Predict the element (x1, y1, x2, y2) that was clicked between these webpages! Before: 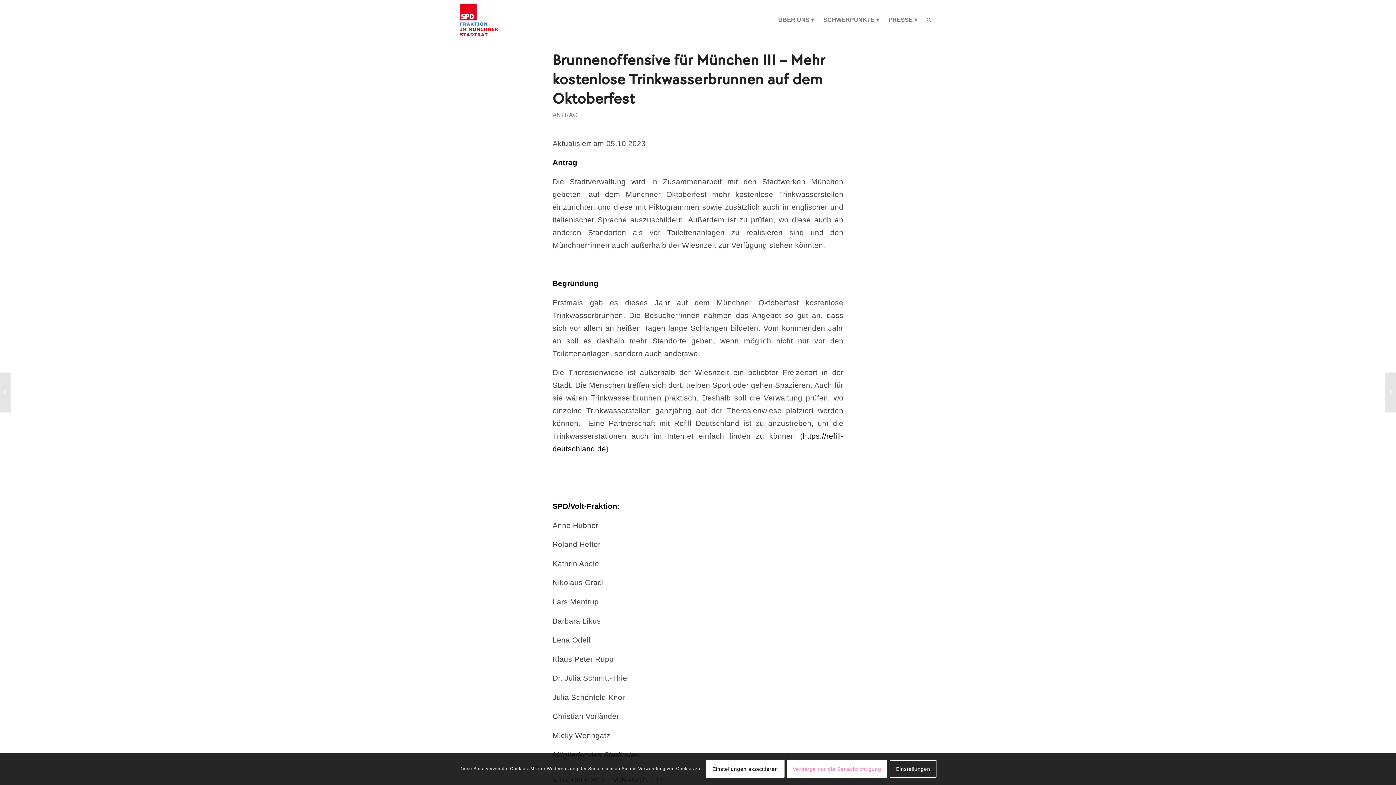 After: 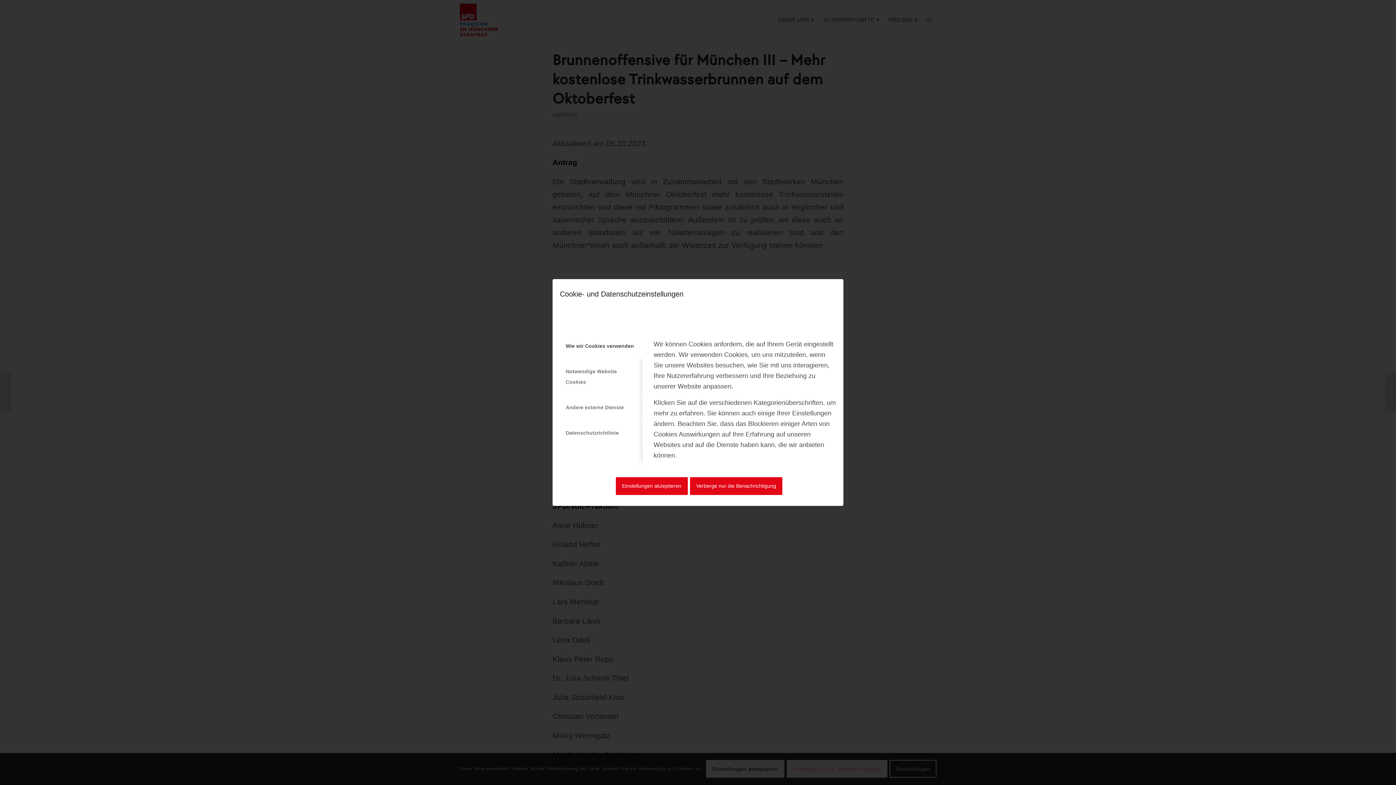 Action: bbox: (889, 760, 936, 778) label: Einstellungen